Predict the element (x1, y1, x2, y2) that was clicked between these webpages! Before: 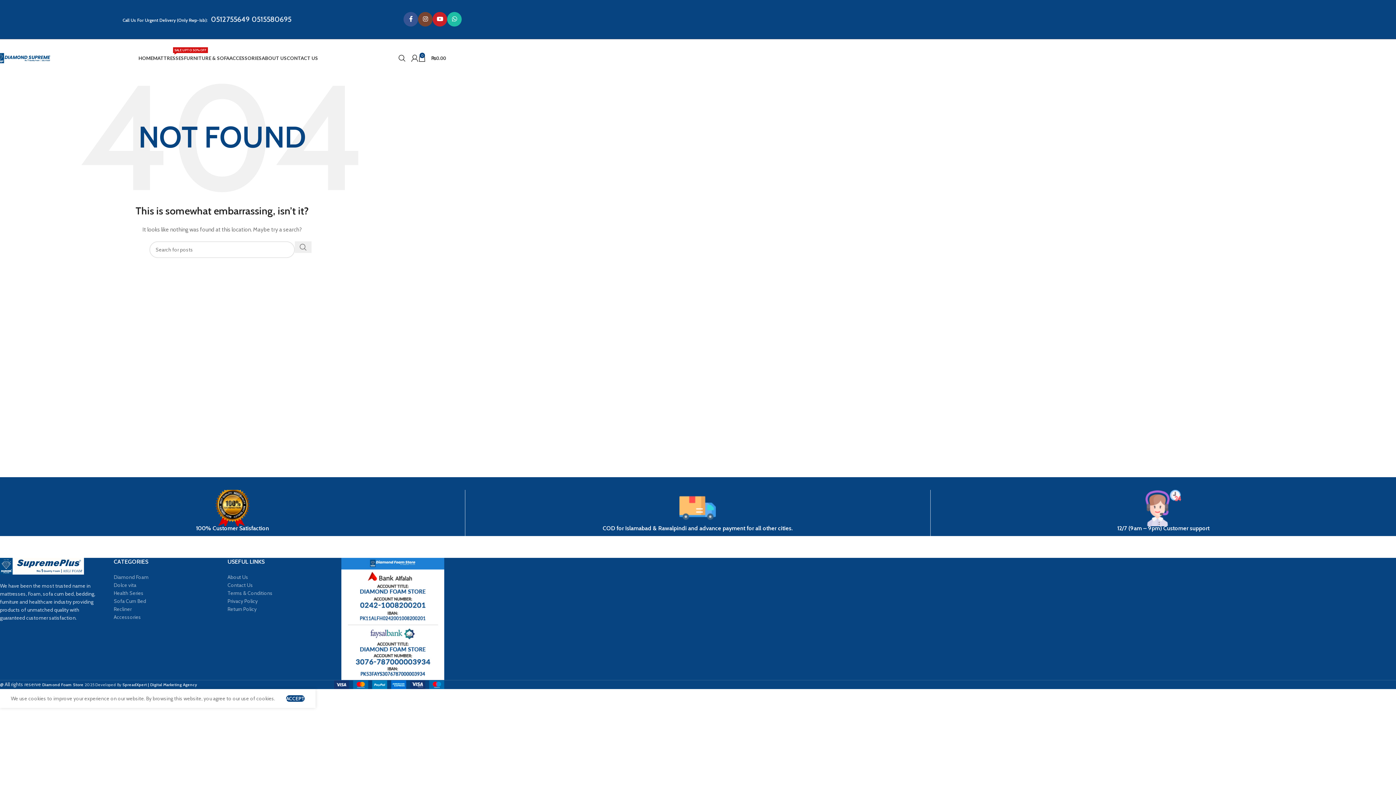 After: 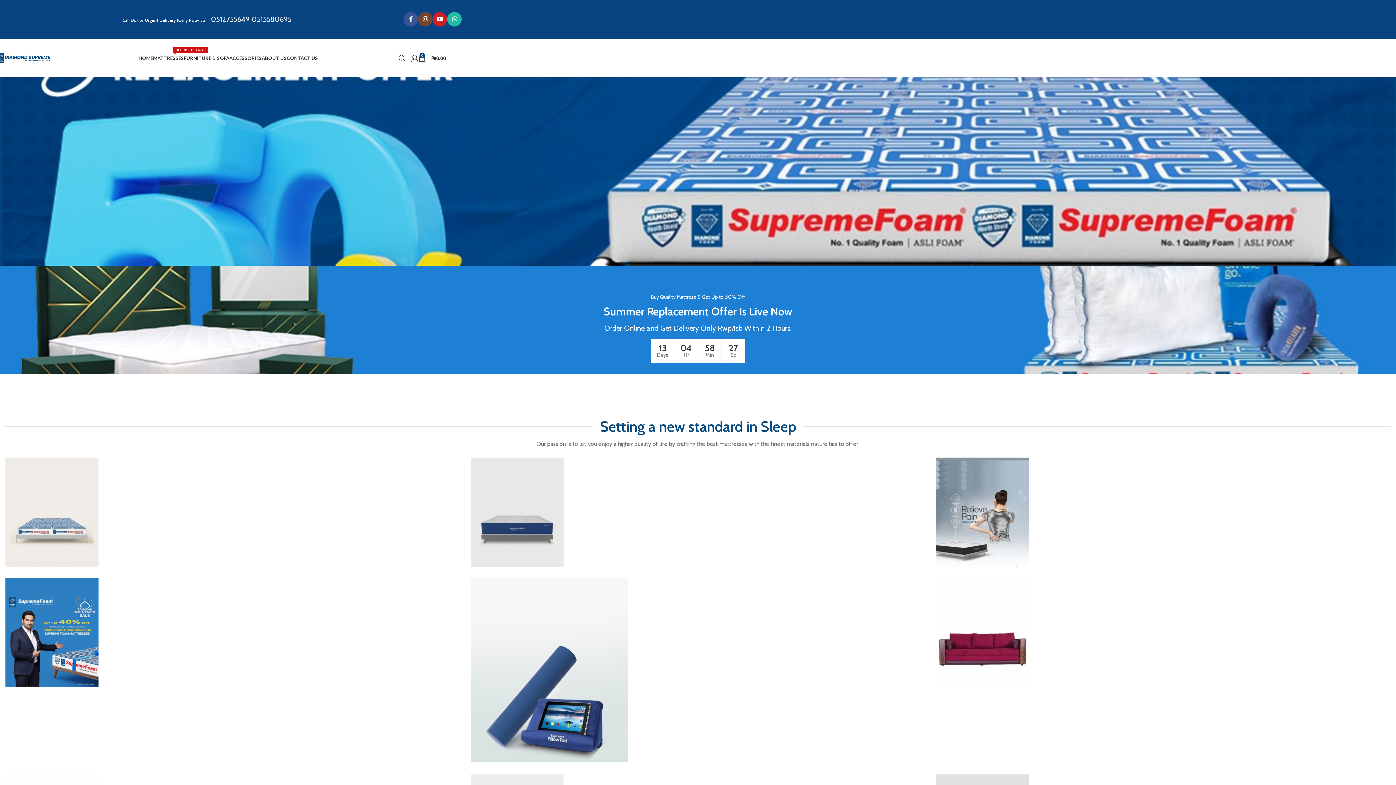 Action: bbox: (42, 682, 83, 687) label: Diamond Foam Store